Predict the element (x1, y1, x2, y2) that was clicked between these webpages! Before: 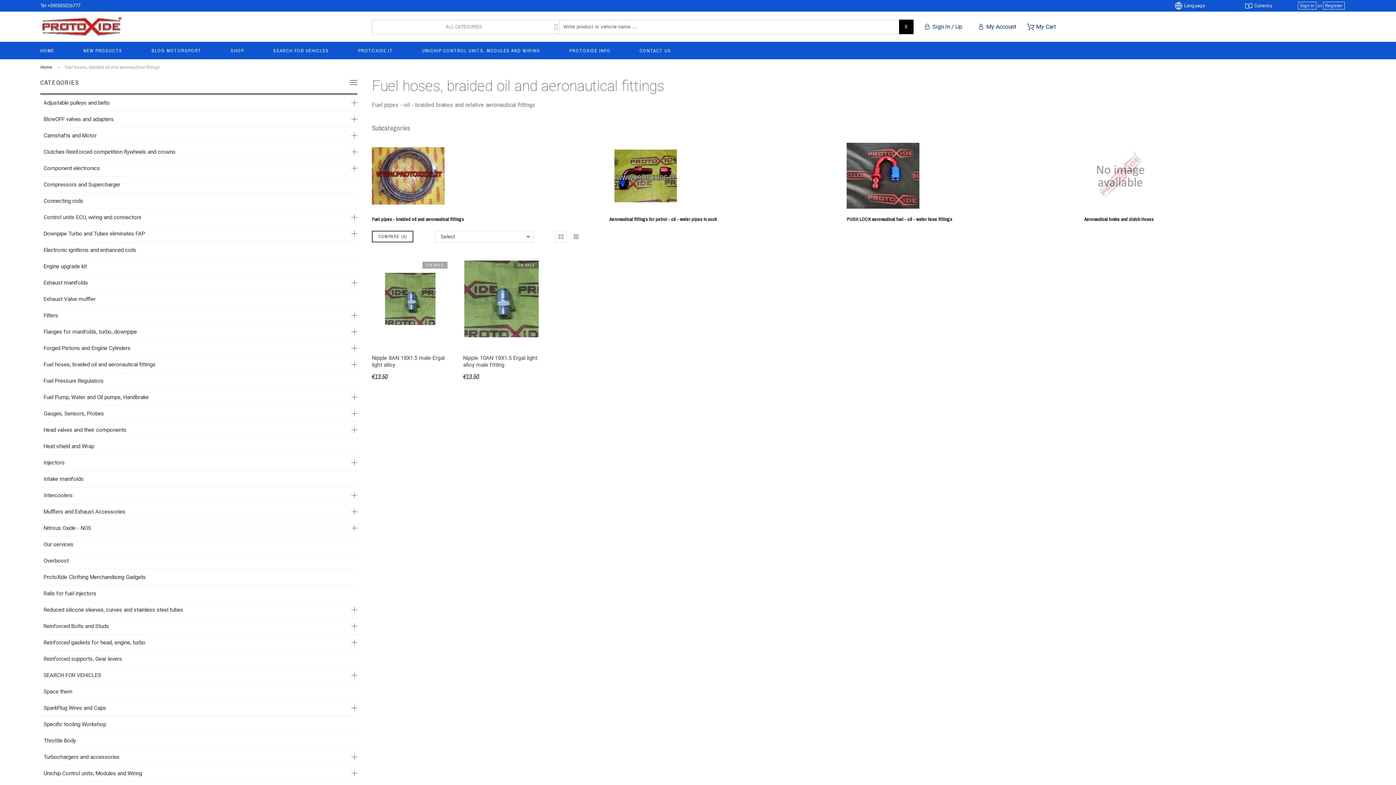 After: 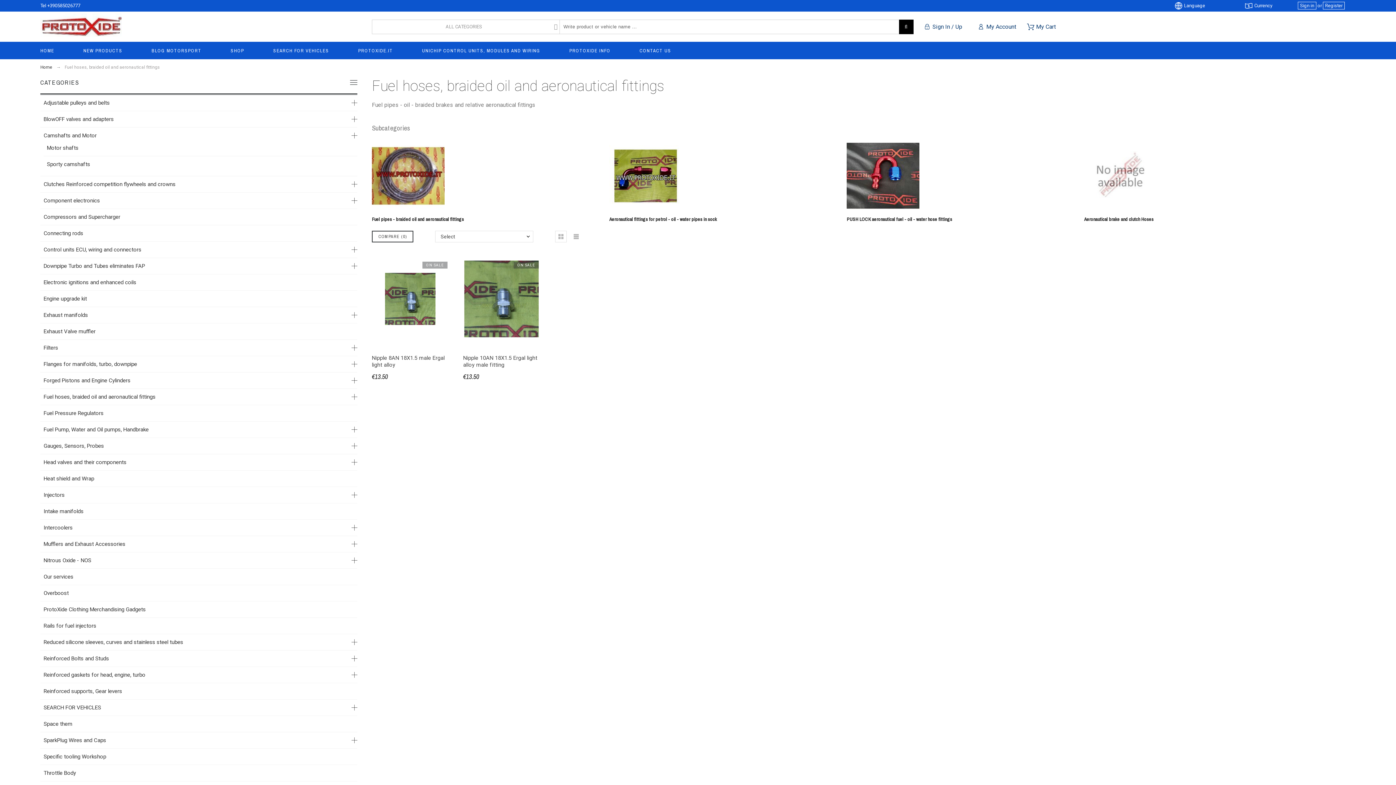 Action: bbox: (351, 132, 357, 138)